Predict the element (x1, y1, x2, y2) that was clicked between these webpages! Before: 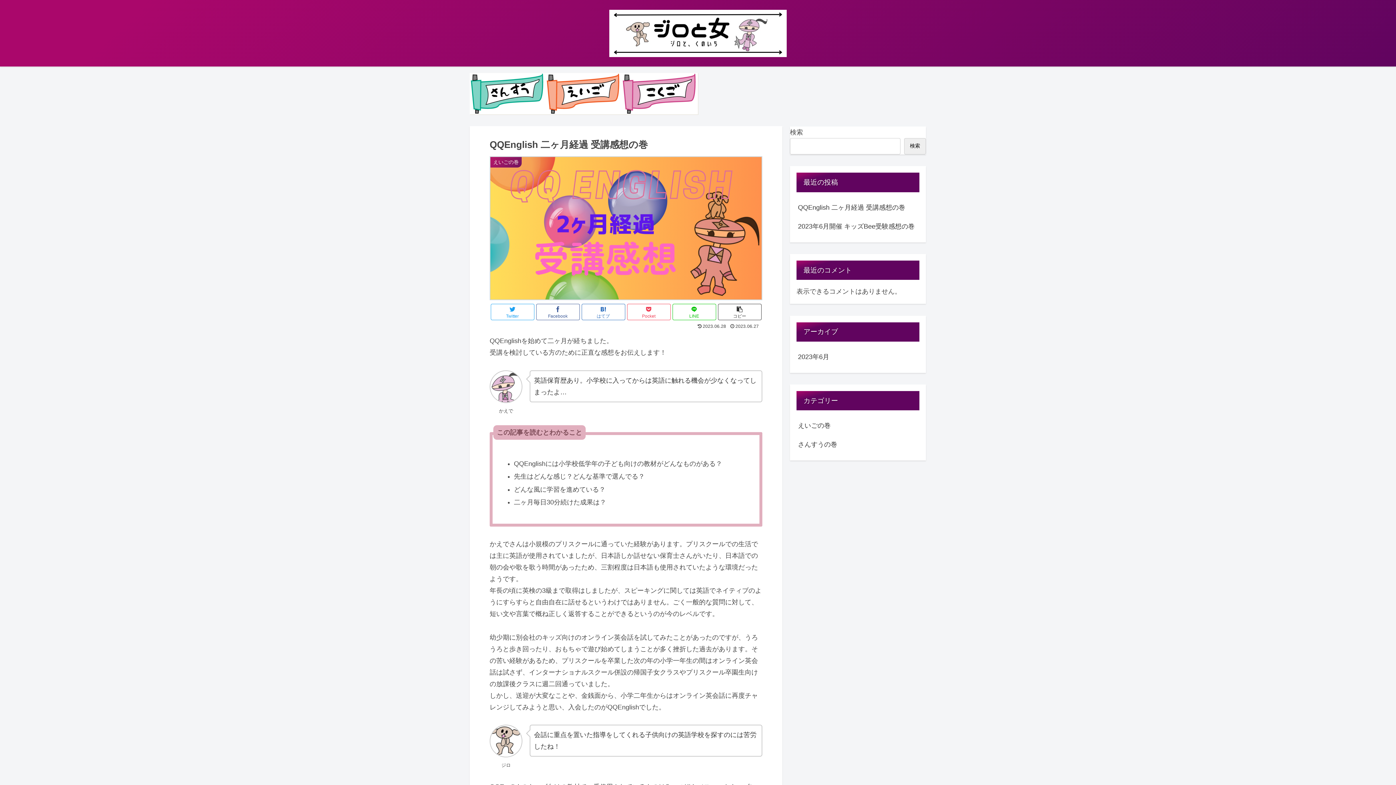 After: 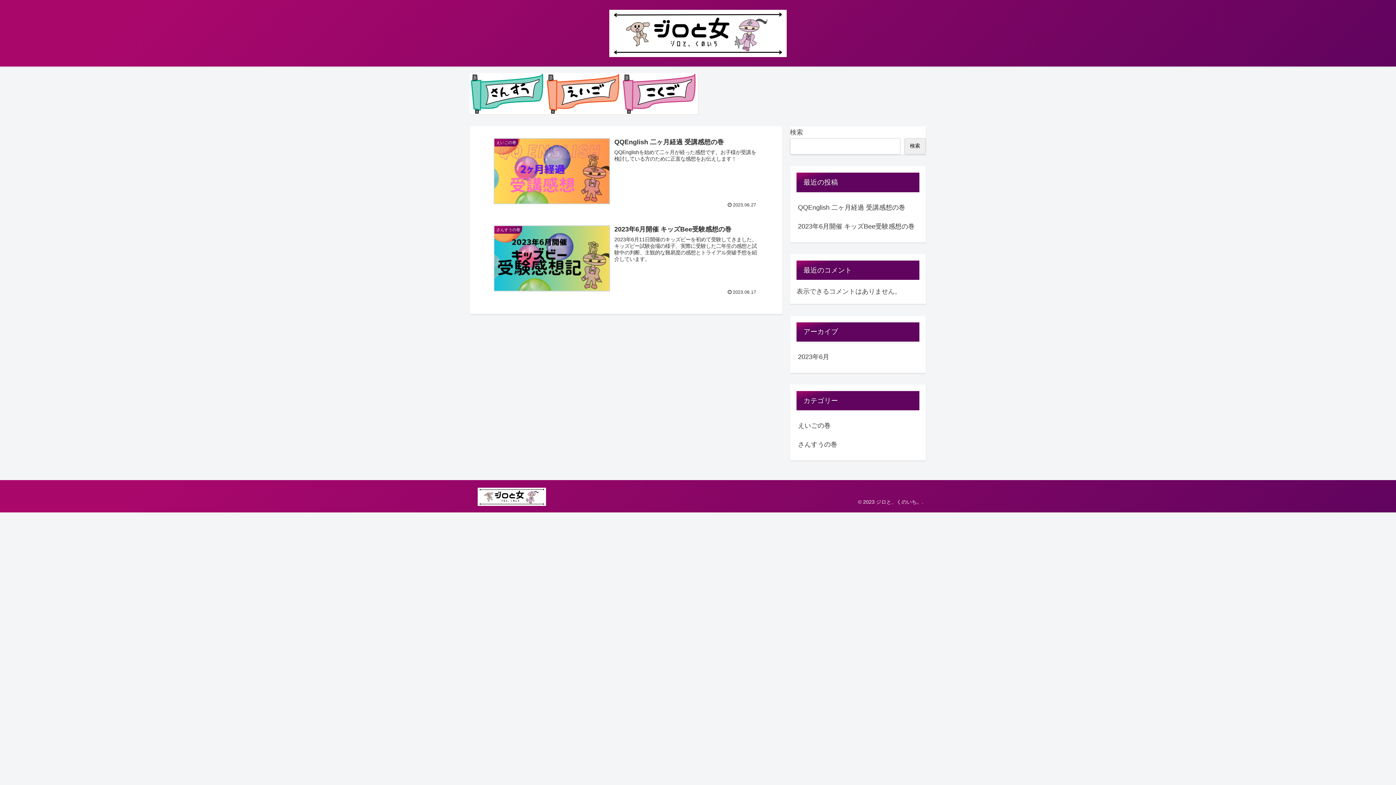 Action: bbox: (603, 9, 793, 62)